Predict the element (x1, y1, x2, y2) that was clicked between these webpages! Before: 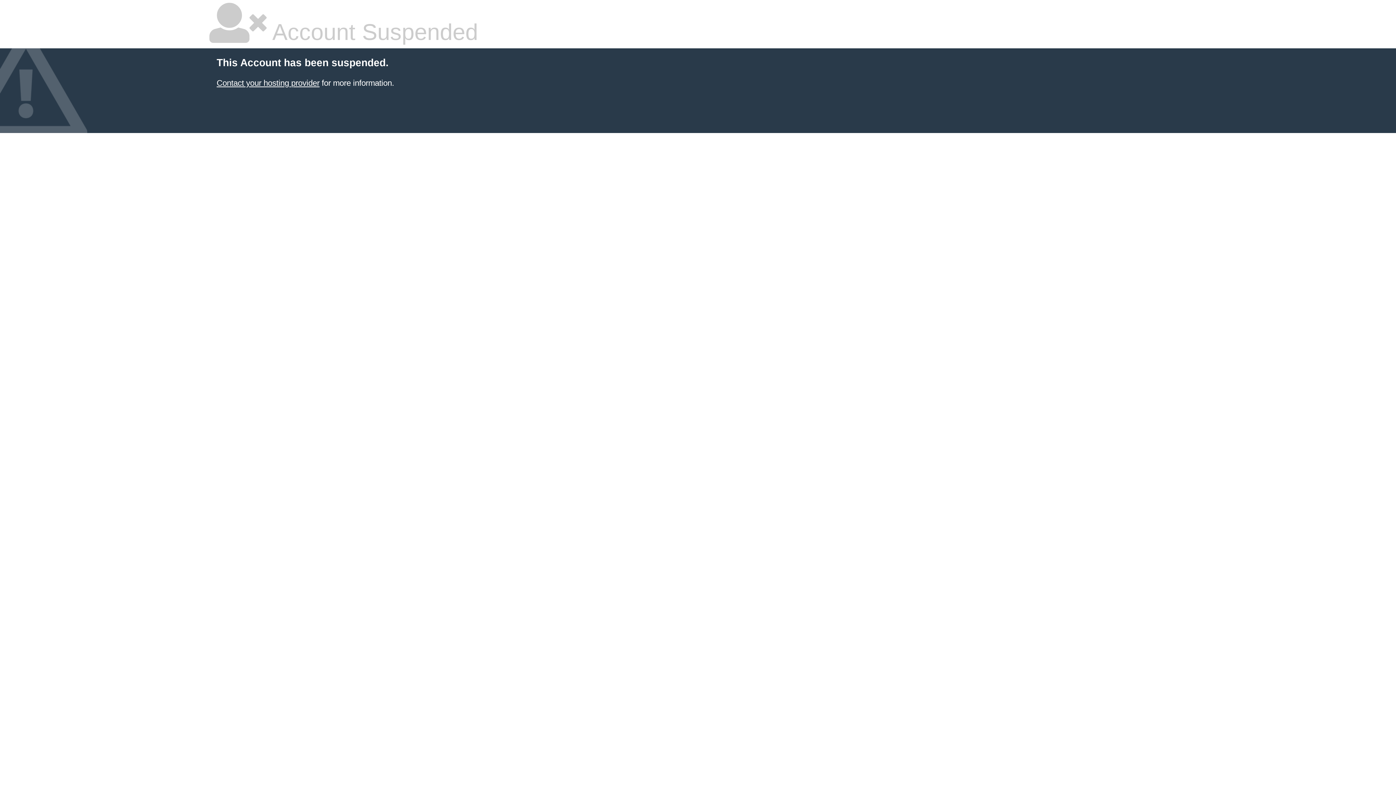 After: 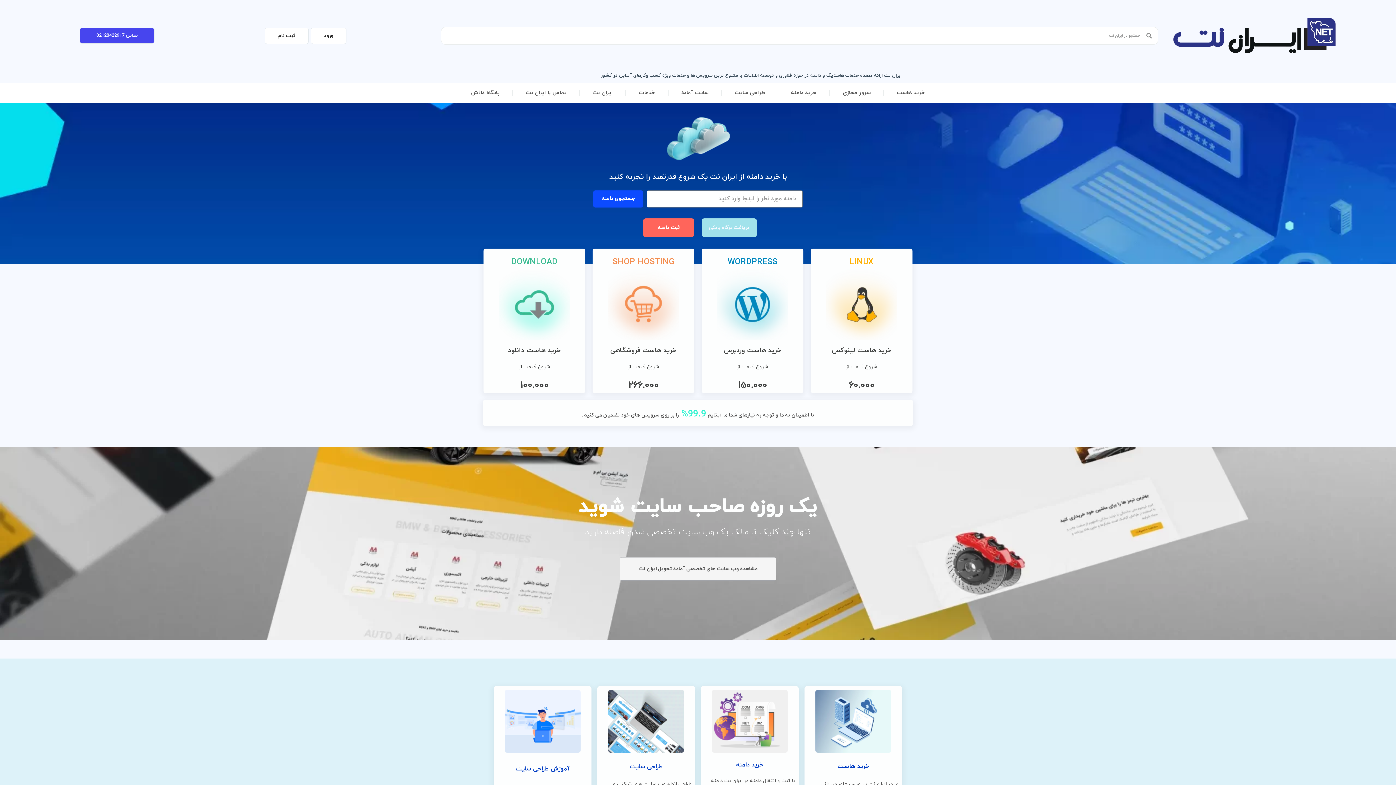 Action: bbox: (216, 78, 319, 87) label: Contact your hosting provider